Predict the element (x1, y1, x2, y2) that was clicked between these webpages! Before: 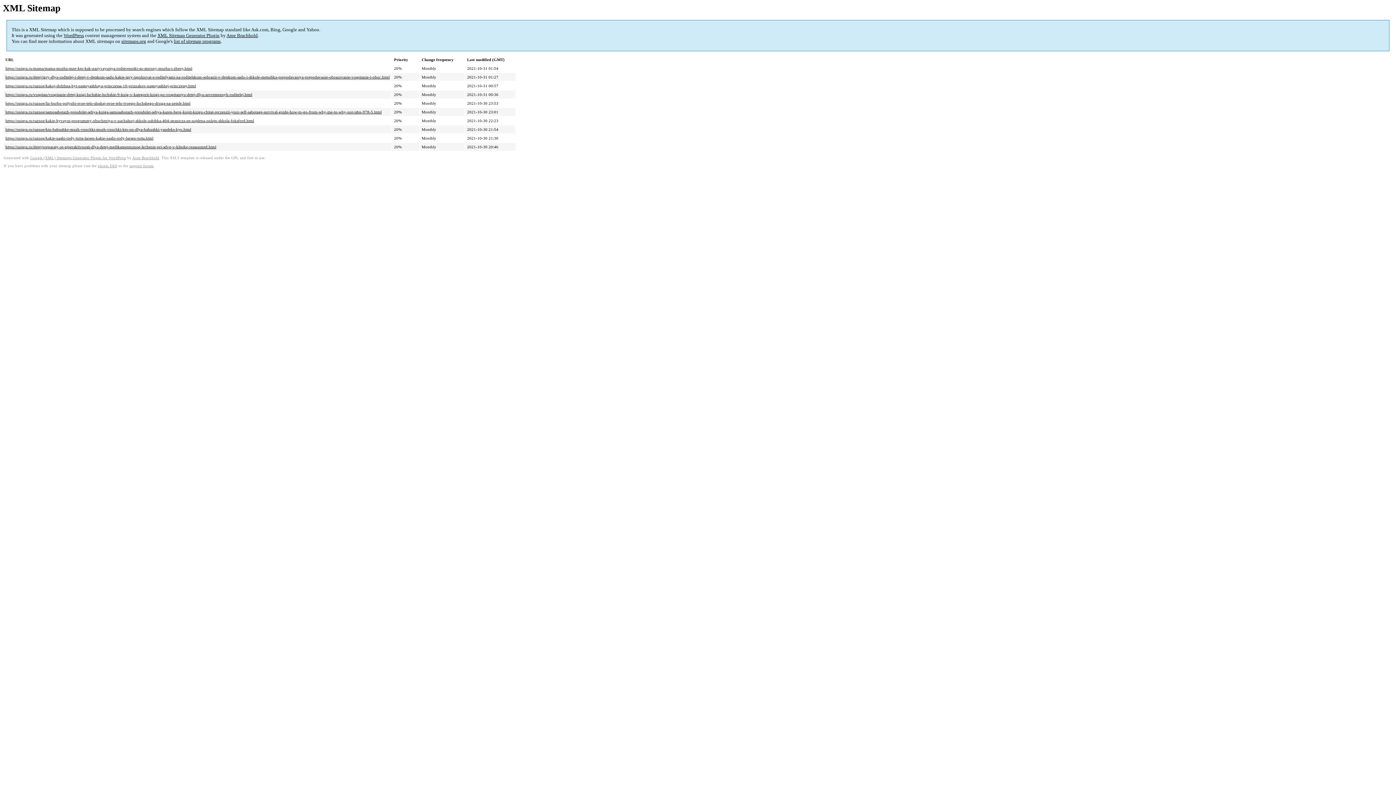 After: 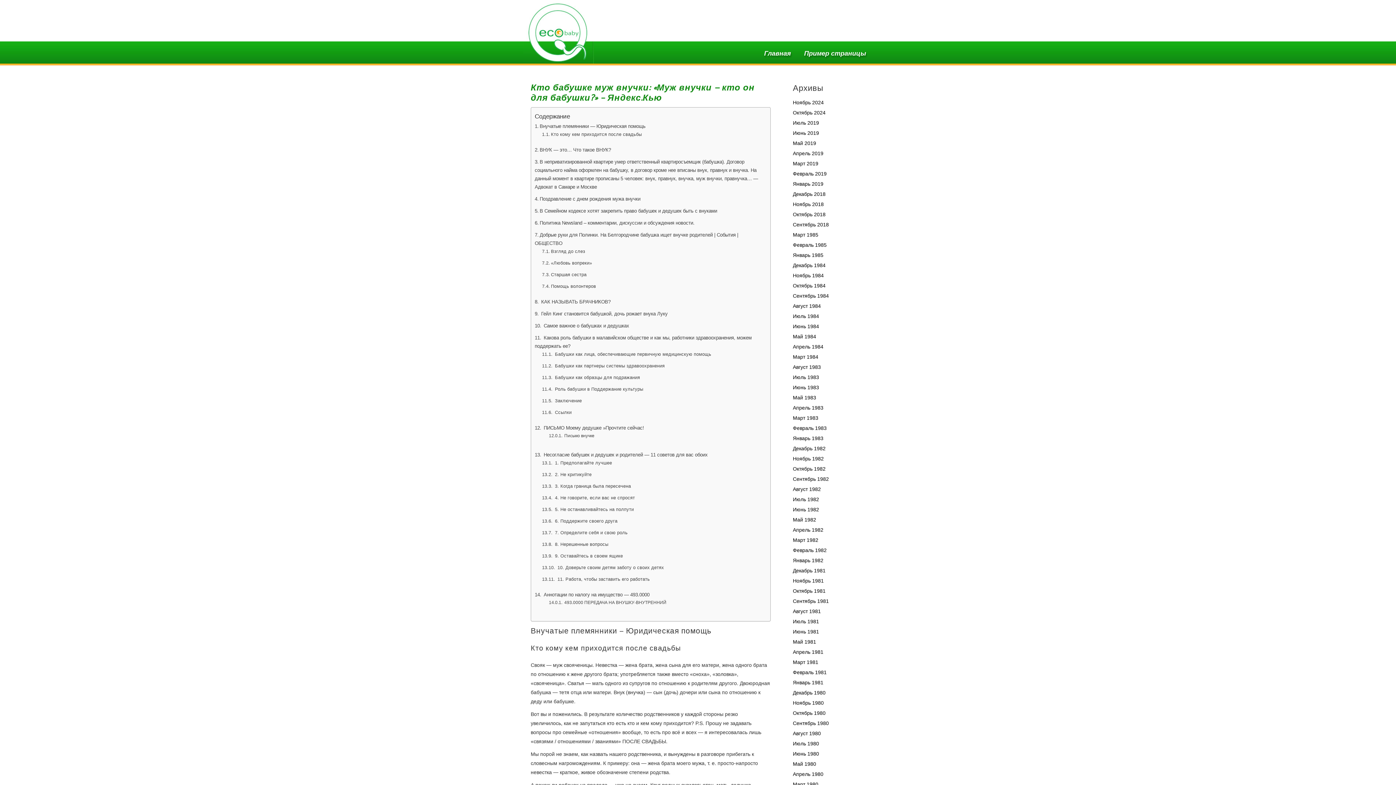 Action: label: https://onigra.ru/raznoe/kto-babushke-muzh-vnuchki-muzh-vnuchki-kto-on-dlya-babushki-yandeks-kyu.html bbox: (5, 127, 191, 131)